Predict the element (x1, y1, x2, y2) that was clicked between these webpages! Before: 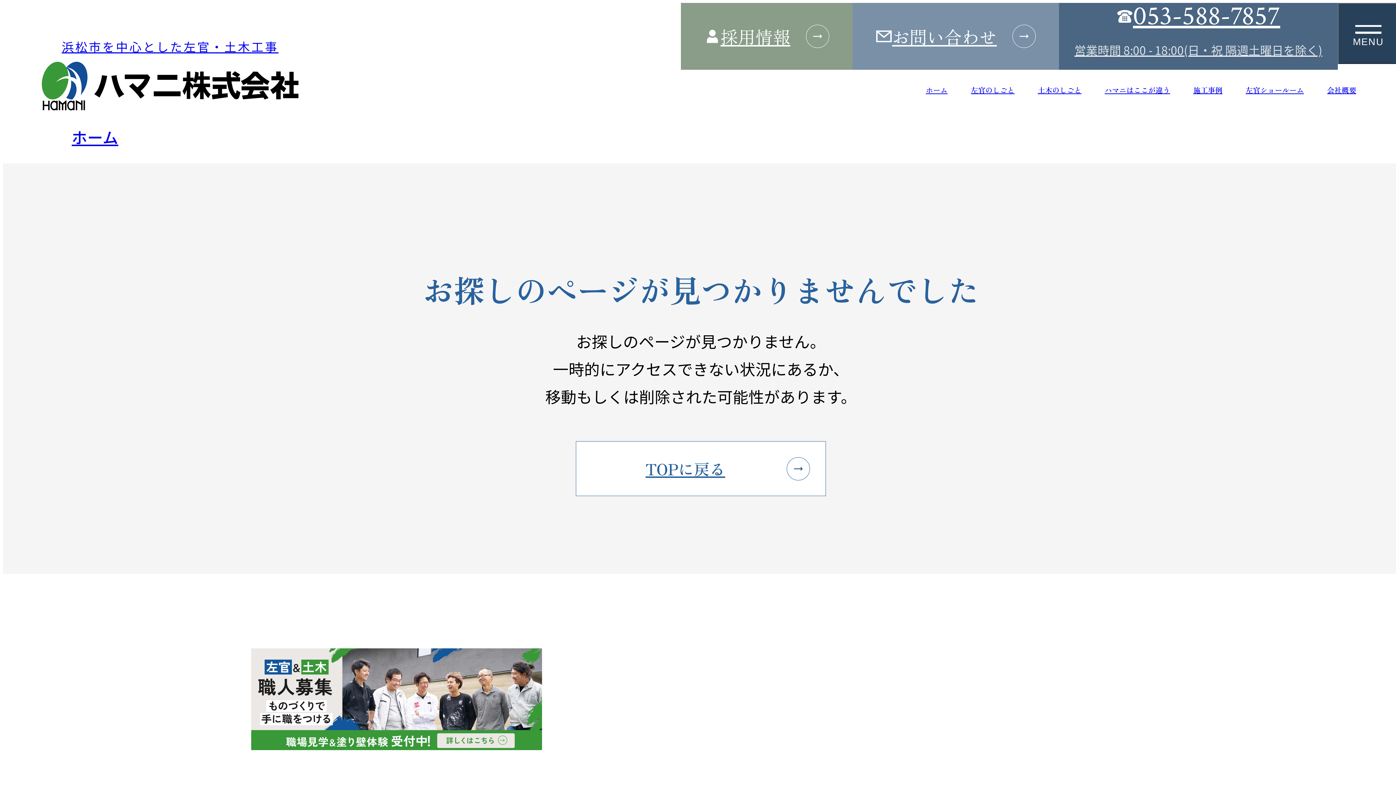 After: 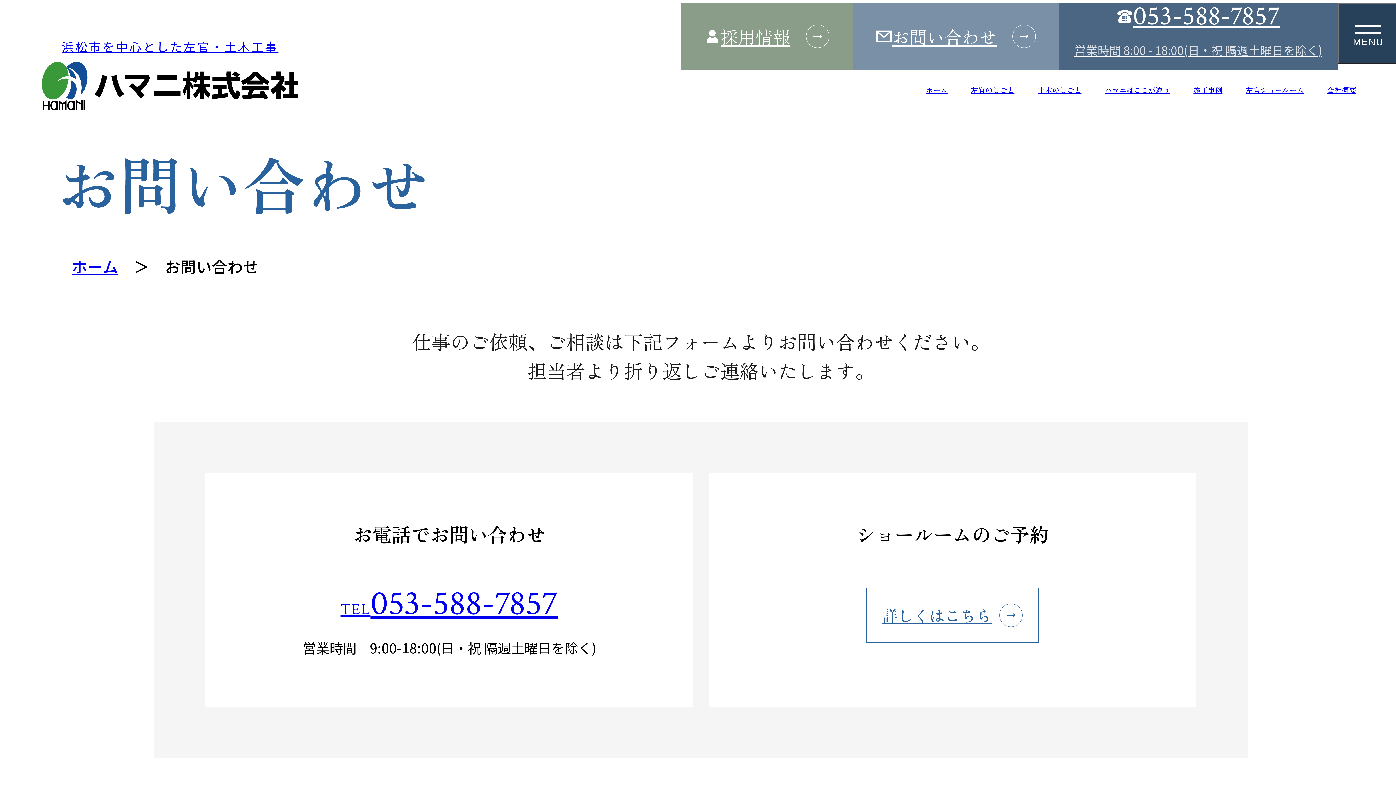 Action: bbox: (852, 2, 1059, 69) label: お問い合わせ